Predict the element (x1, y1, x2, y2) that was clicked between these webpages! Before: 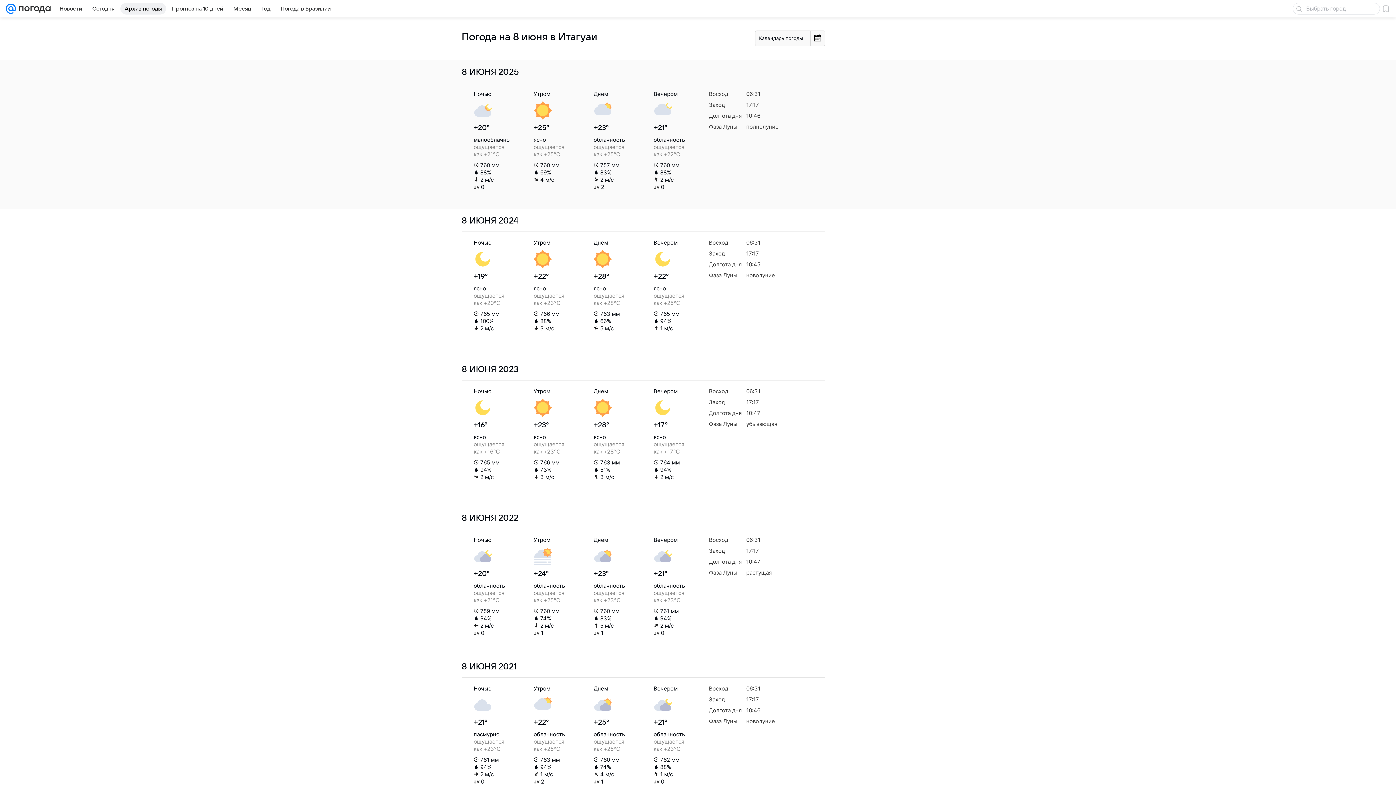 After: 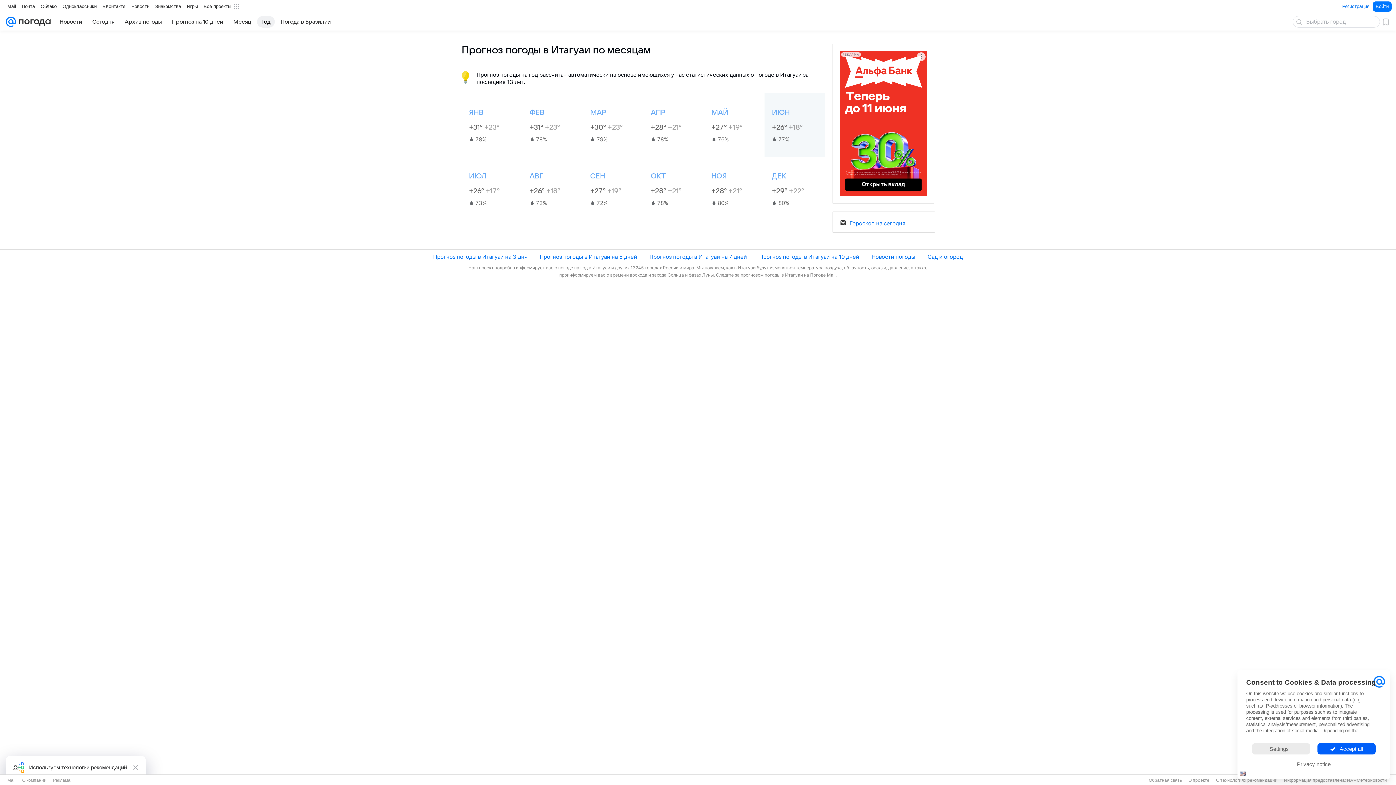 Action: label: Год bbox: (257, 2, 274, 14)